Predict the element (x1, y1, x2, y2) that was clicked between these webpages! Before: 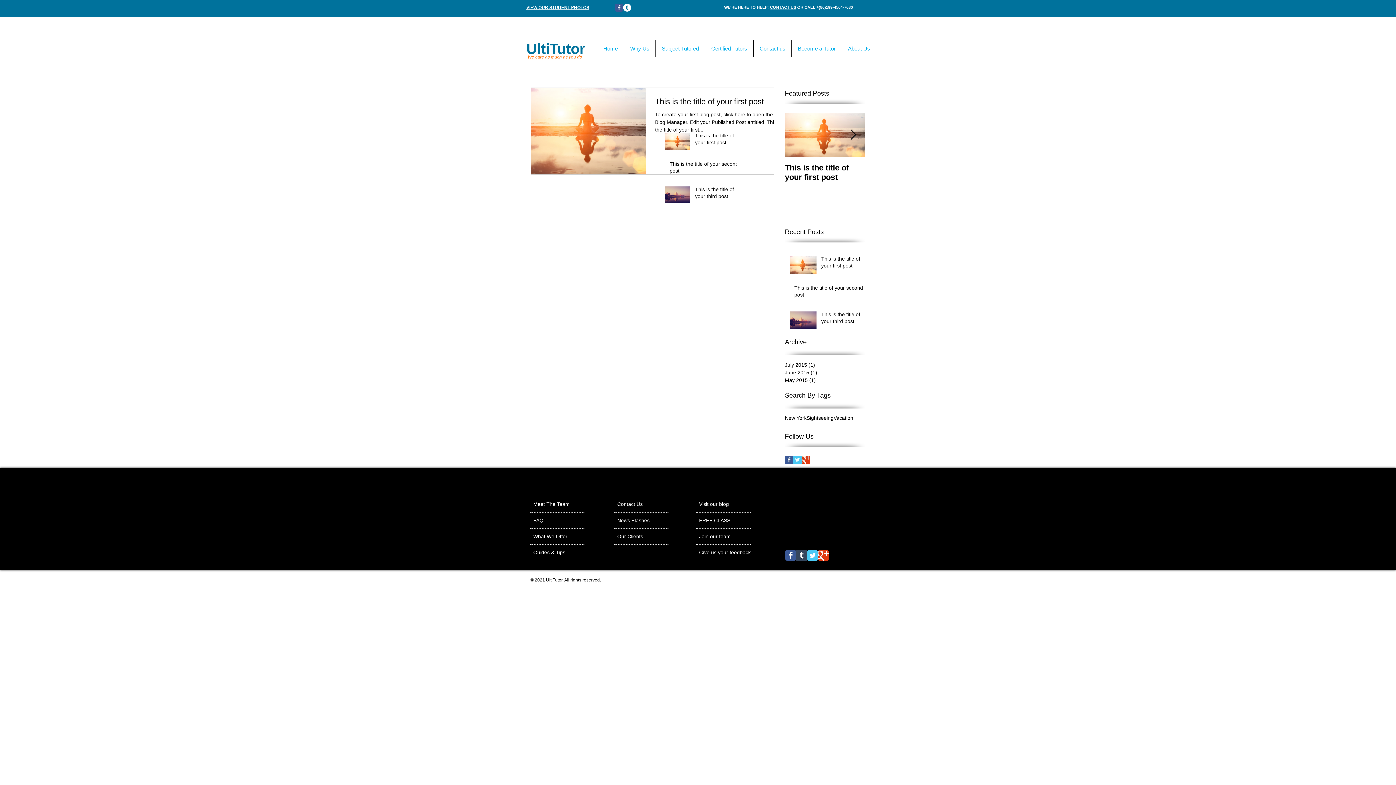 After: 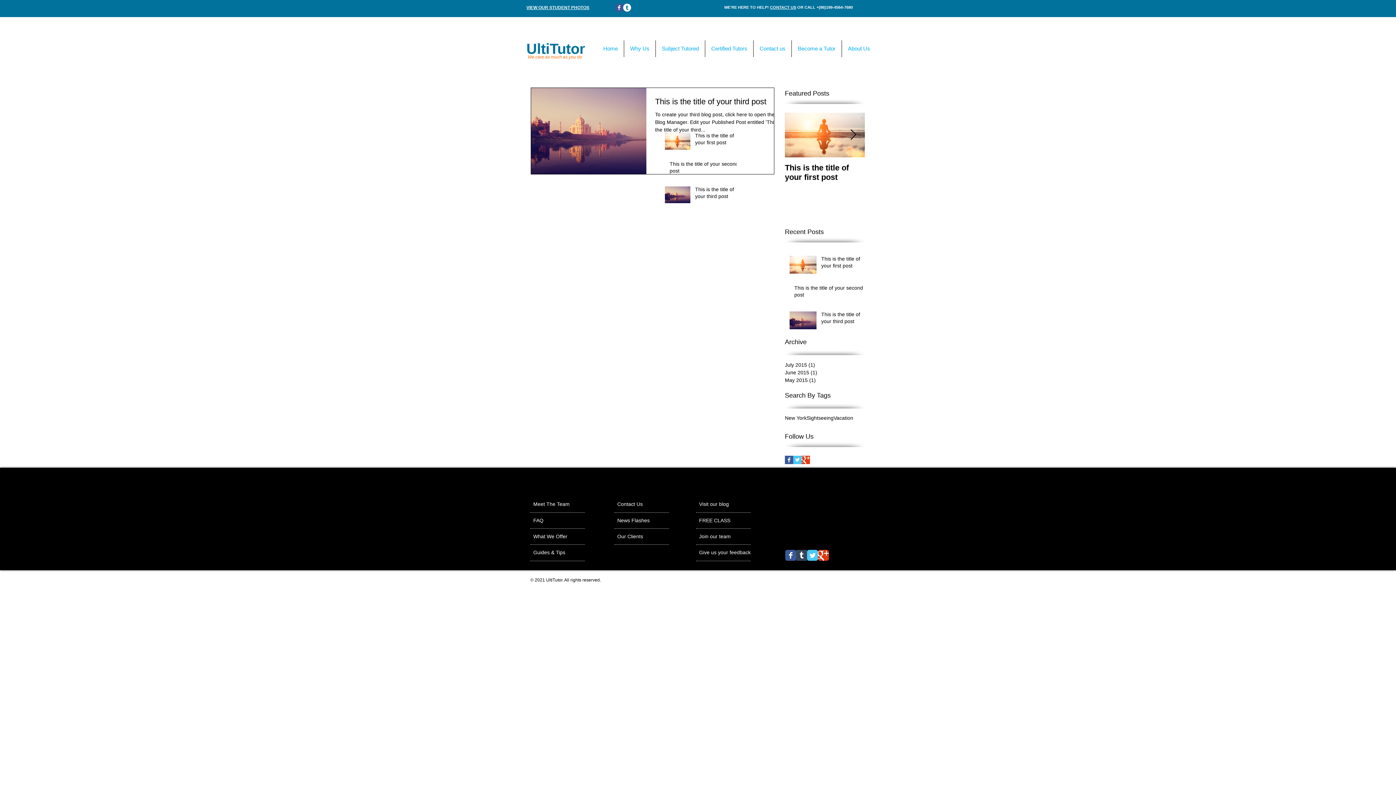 Action: label: Sightseeing bbox: (806, 414, 833, 421)